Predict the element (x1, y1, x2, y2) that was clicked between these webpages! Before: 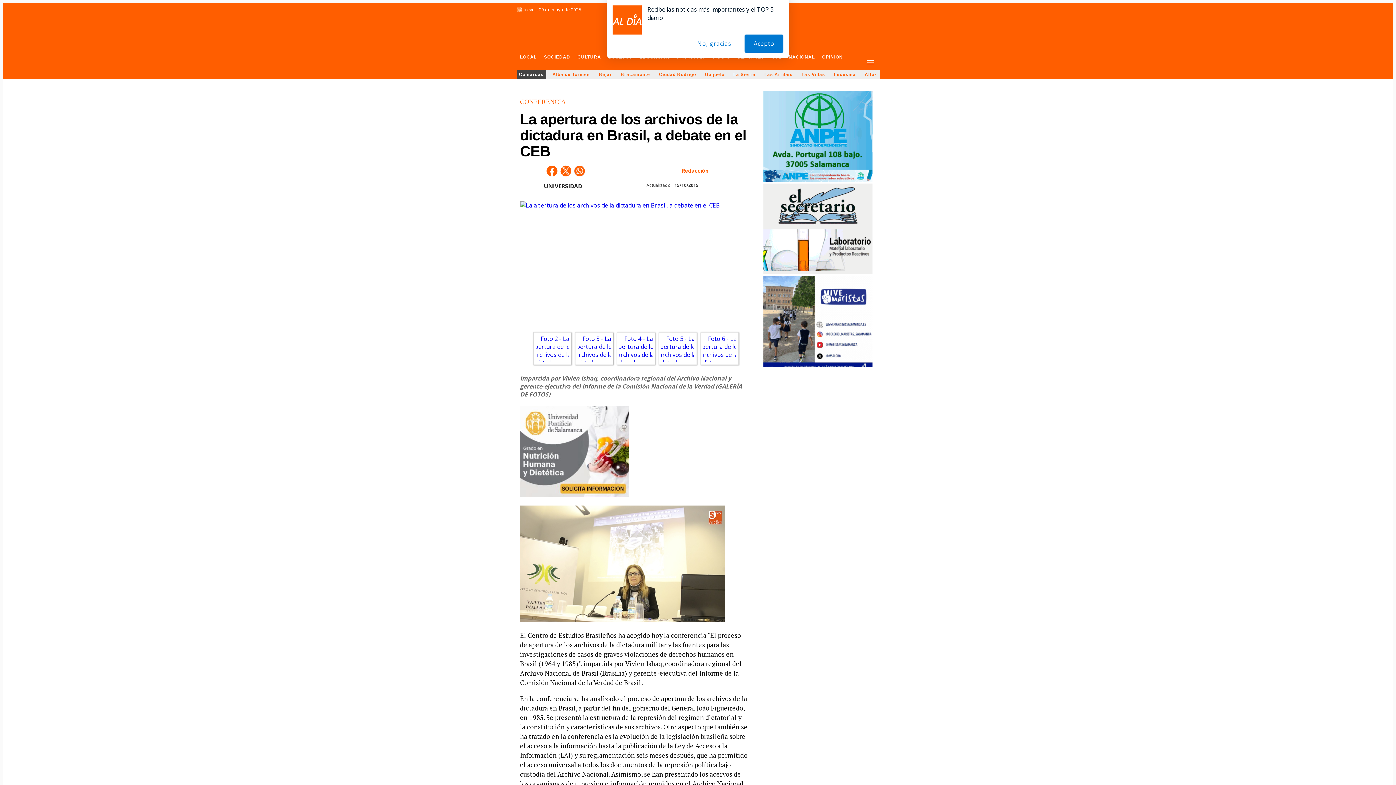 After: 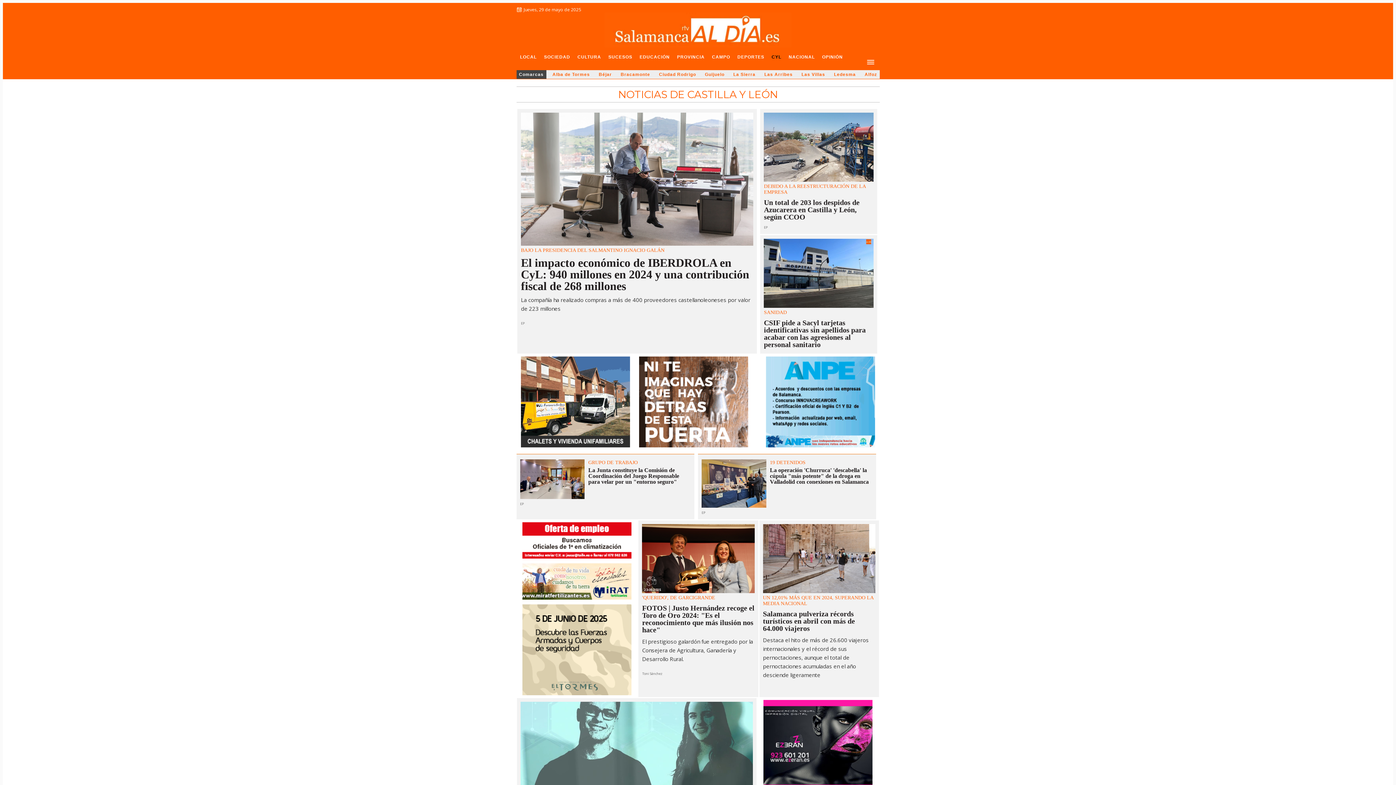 Action: bbox: (768, 49, 785, 70) label: CYL